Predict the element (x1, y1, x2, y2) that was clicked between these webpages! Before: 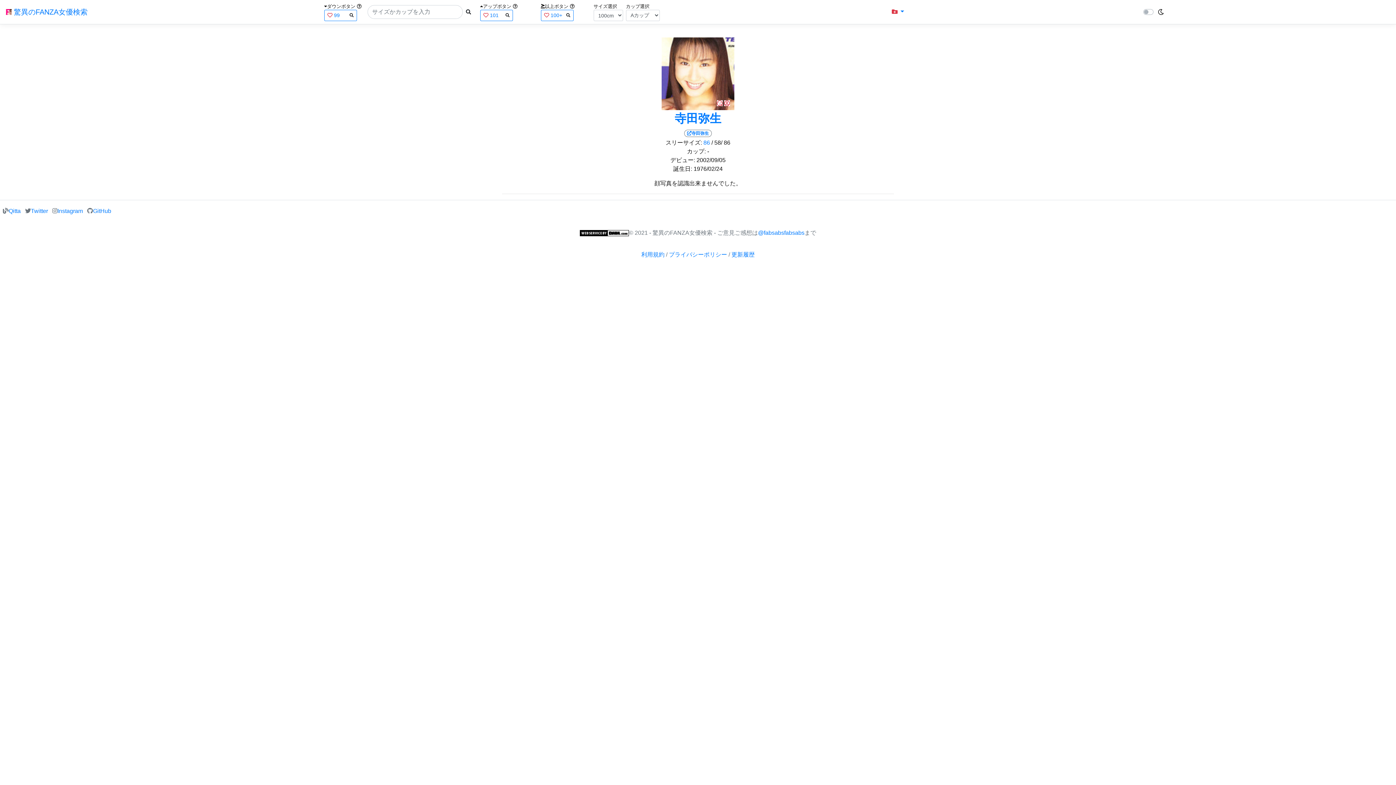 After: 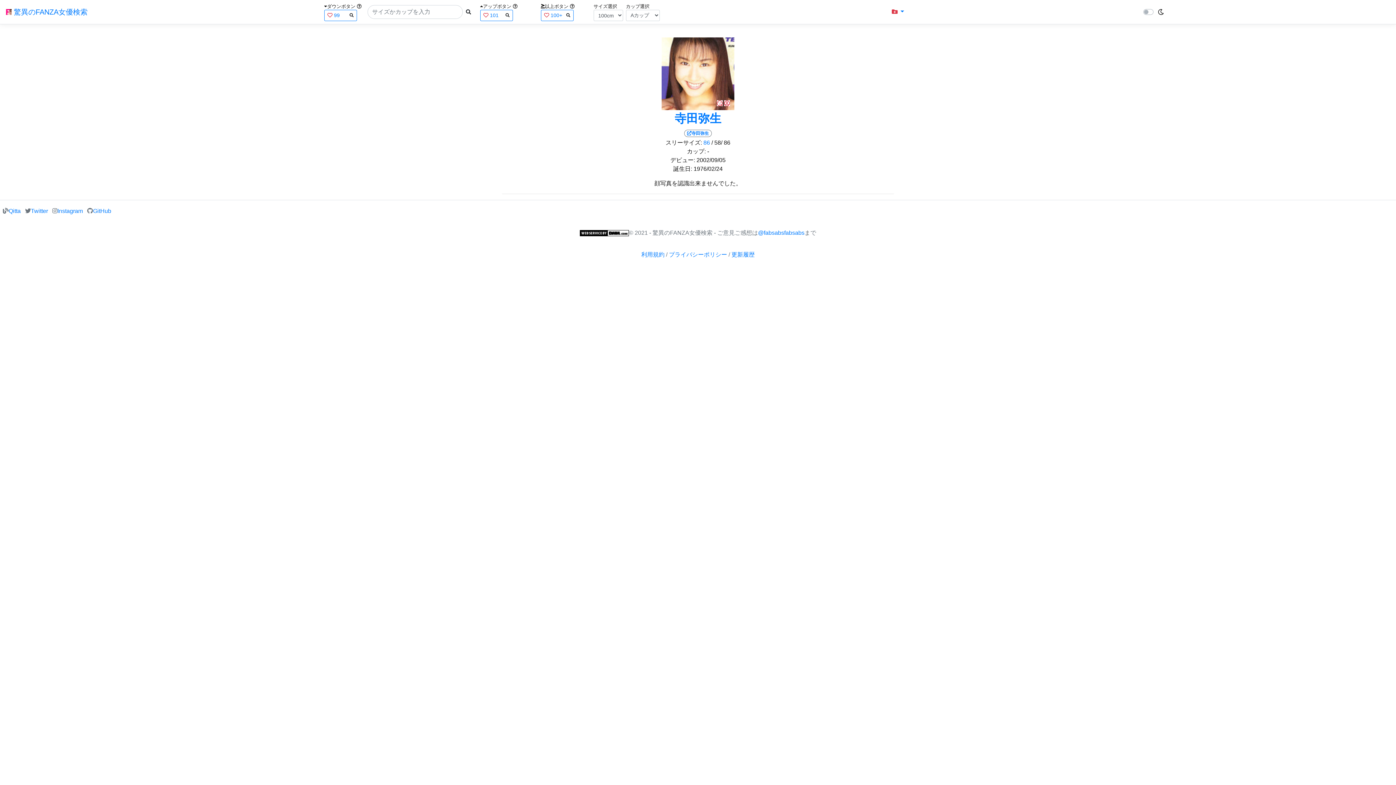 Action: bbox: (707, 148, 709, 154) label: -